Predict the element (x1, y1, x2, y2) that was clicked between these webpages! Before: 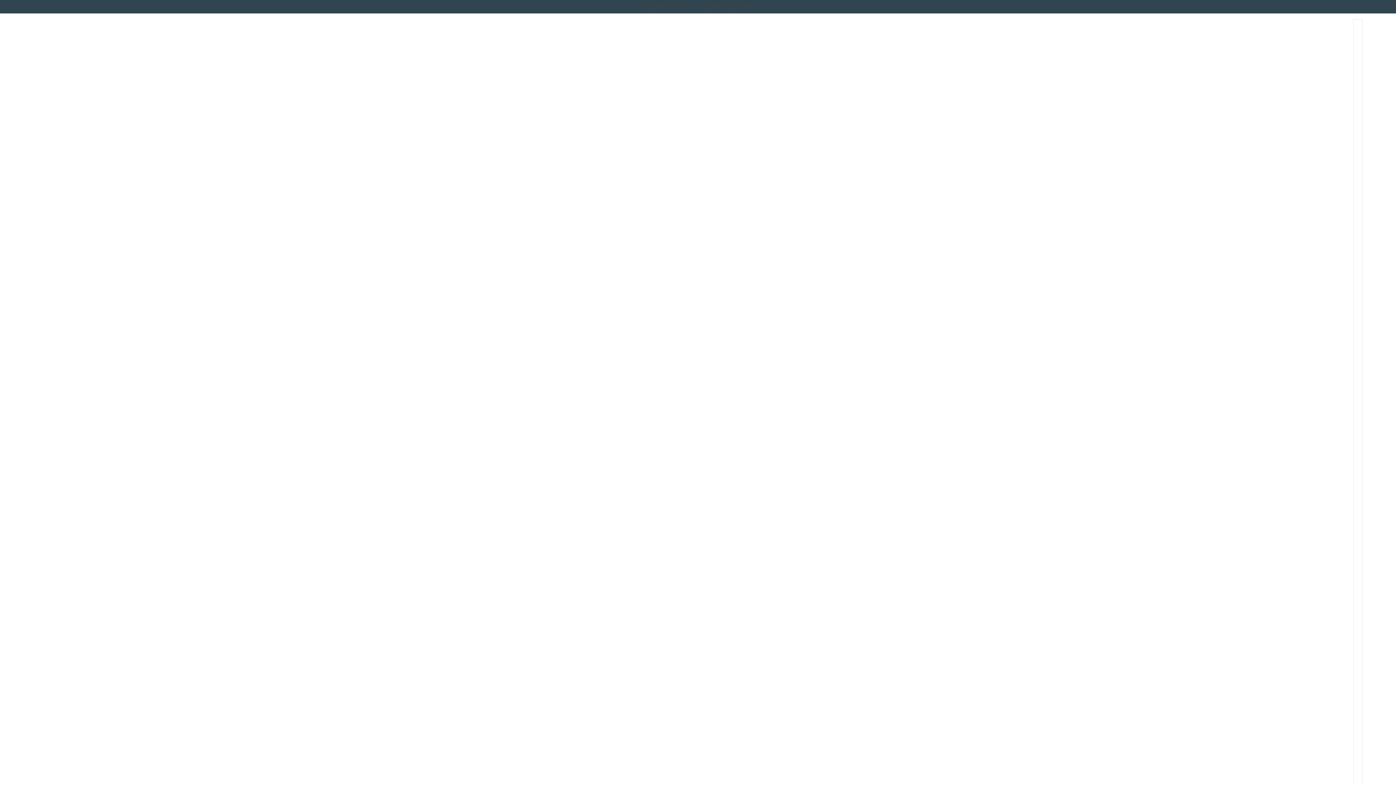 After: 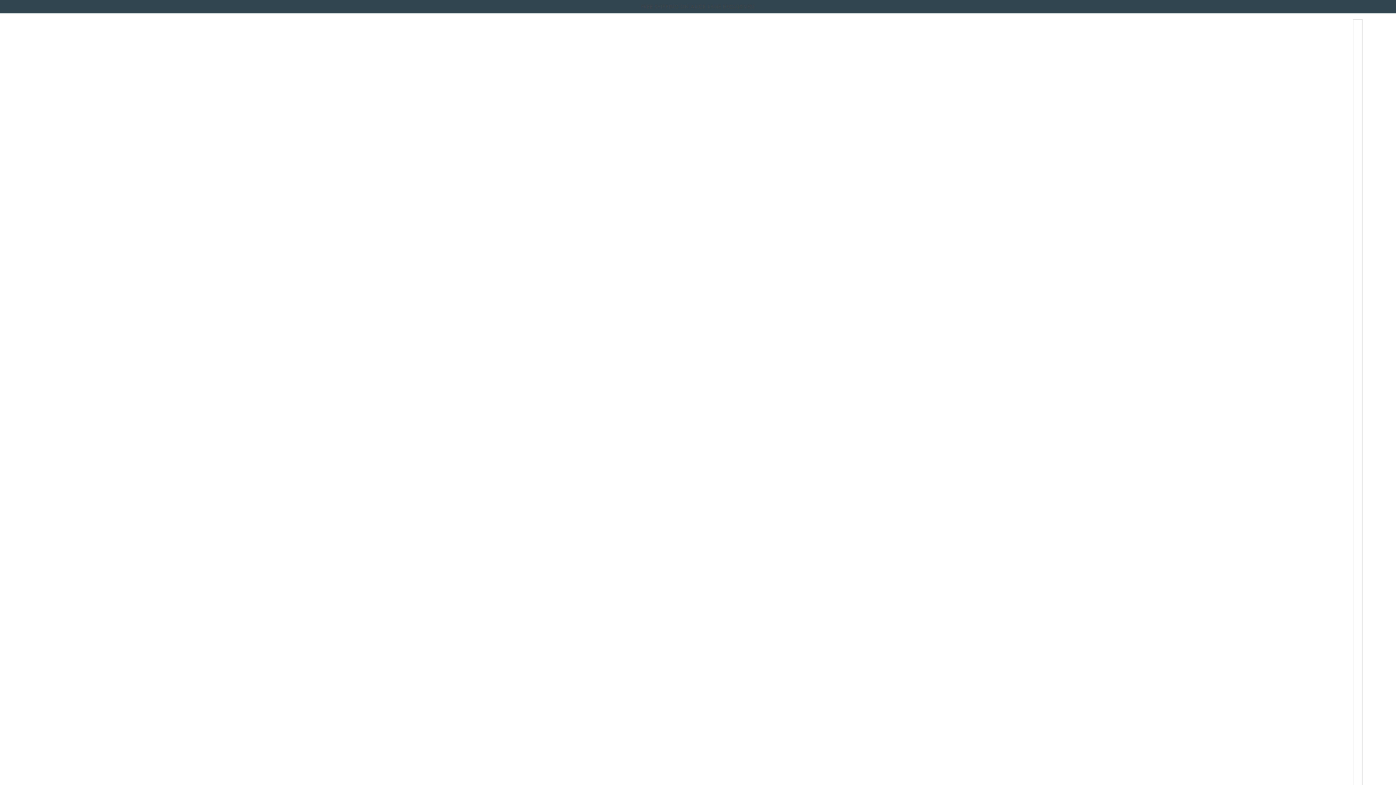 Action: label: UP TO 30% OFF SITEWIDE! bbox: (641, 0, 754, 13)